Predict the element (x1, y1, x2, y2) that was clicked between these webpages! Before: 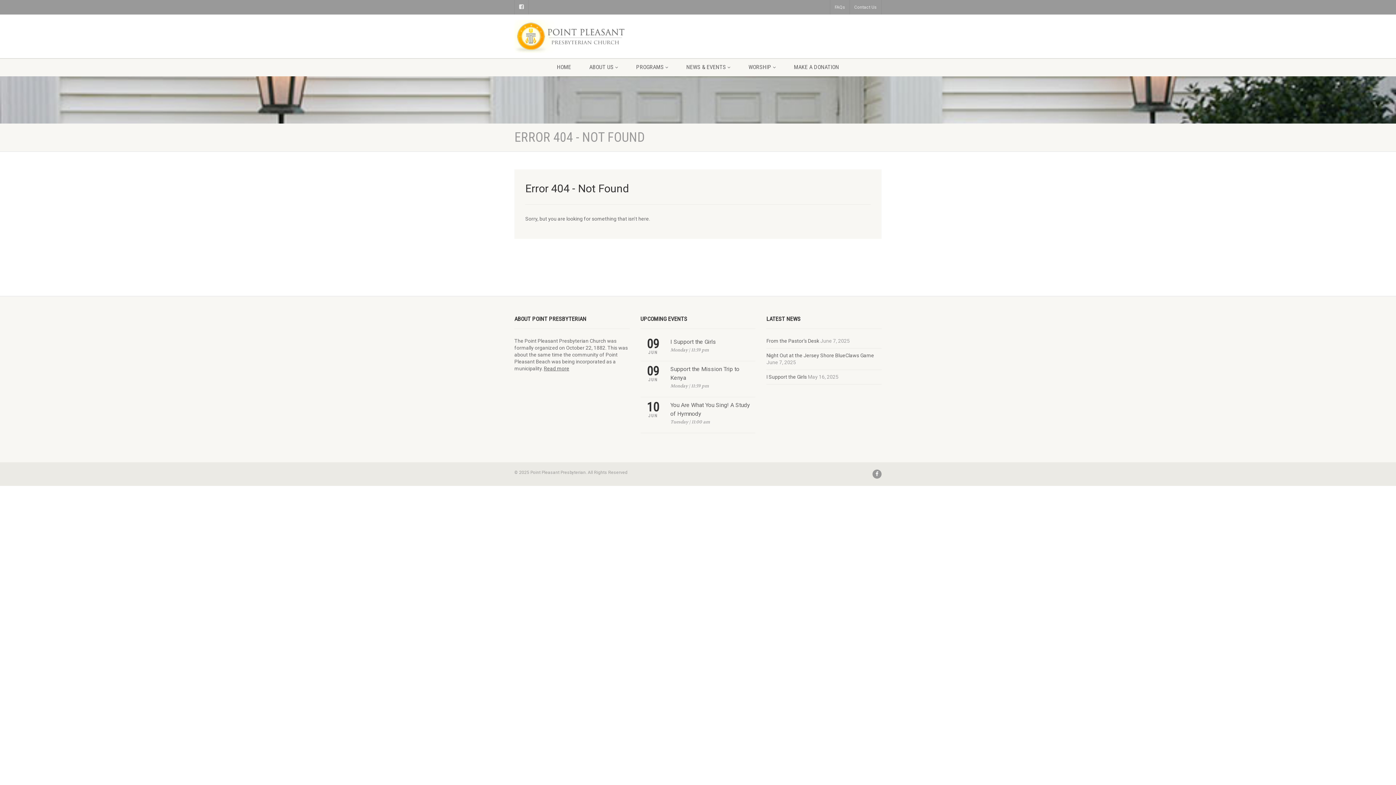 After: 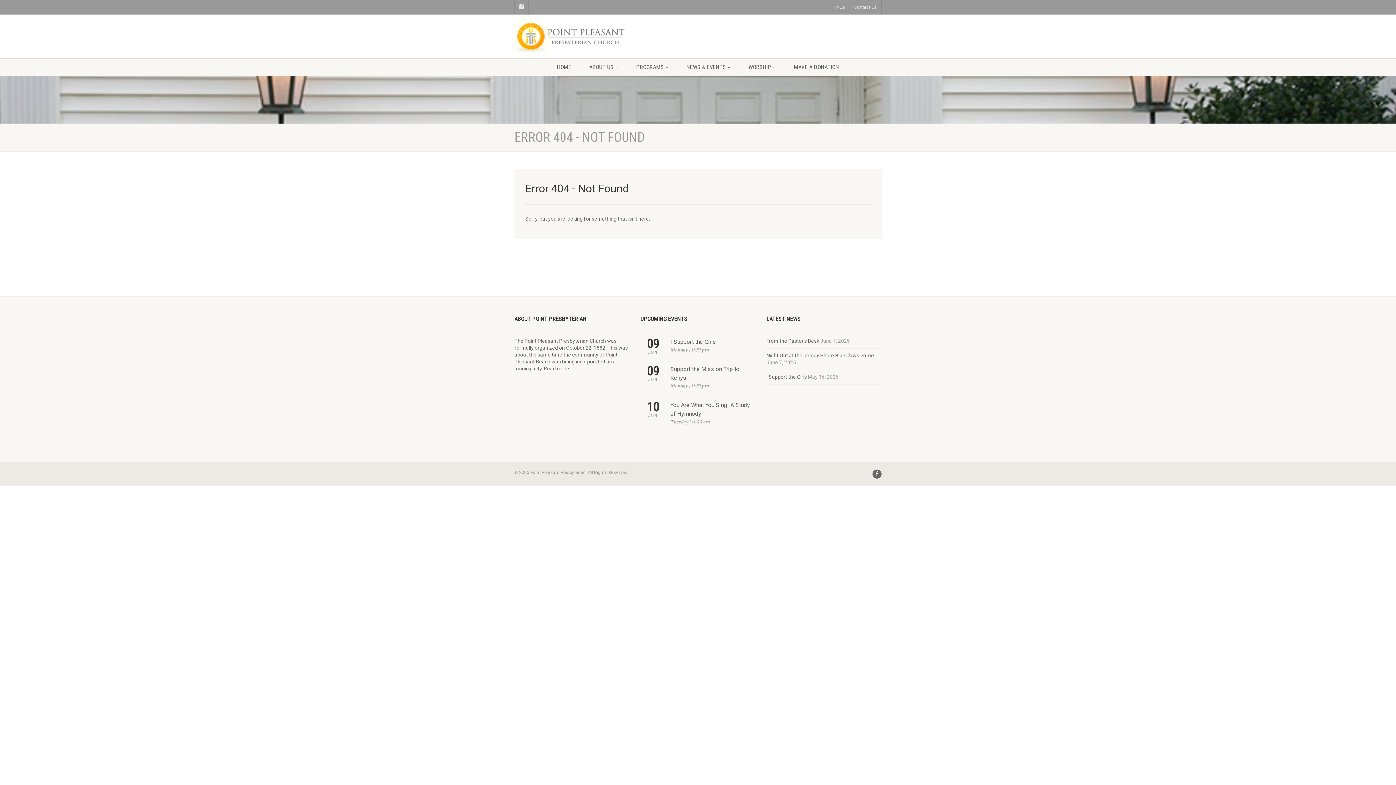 Action: bbox: (872, 469, 881, 478)